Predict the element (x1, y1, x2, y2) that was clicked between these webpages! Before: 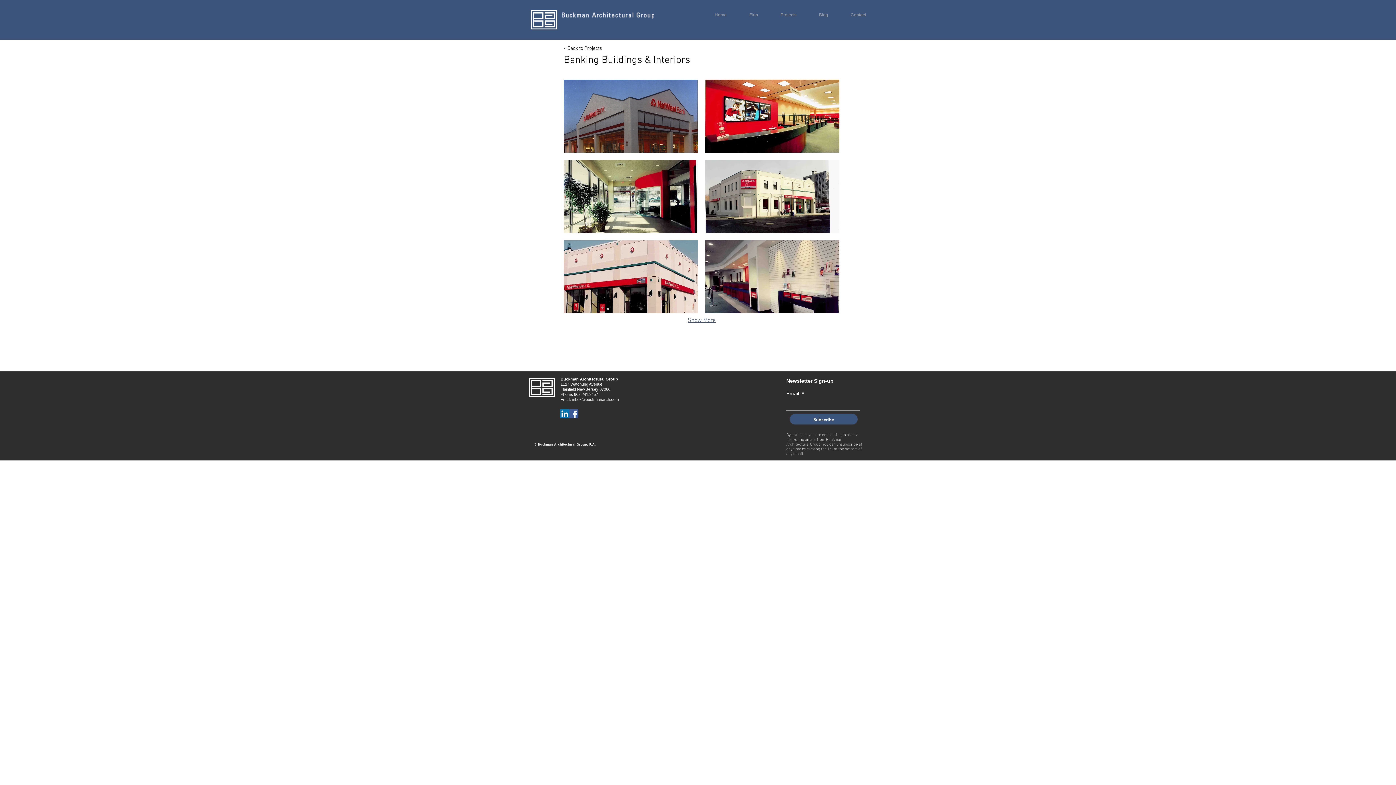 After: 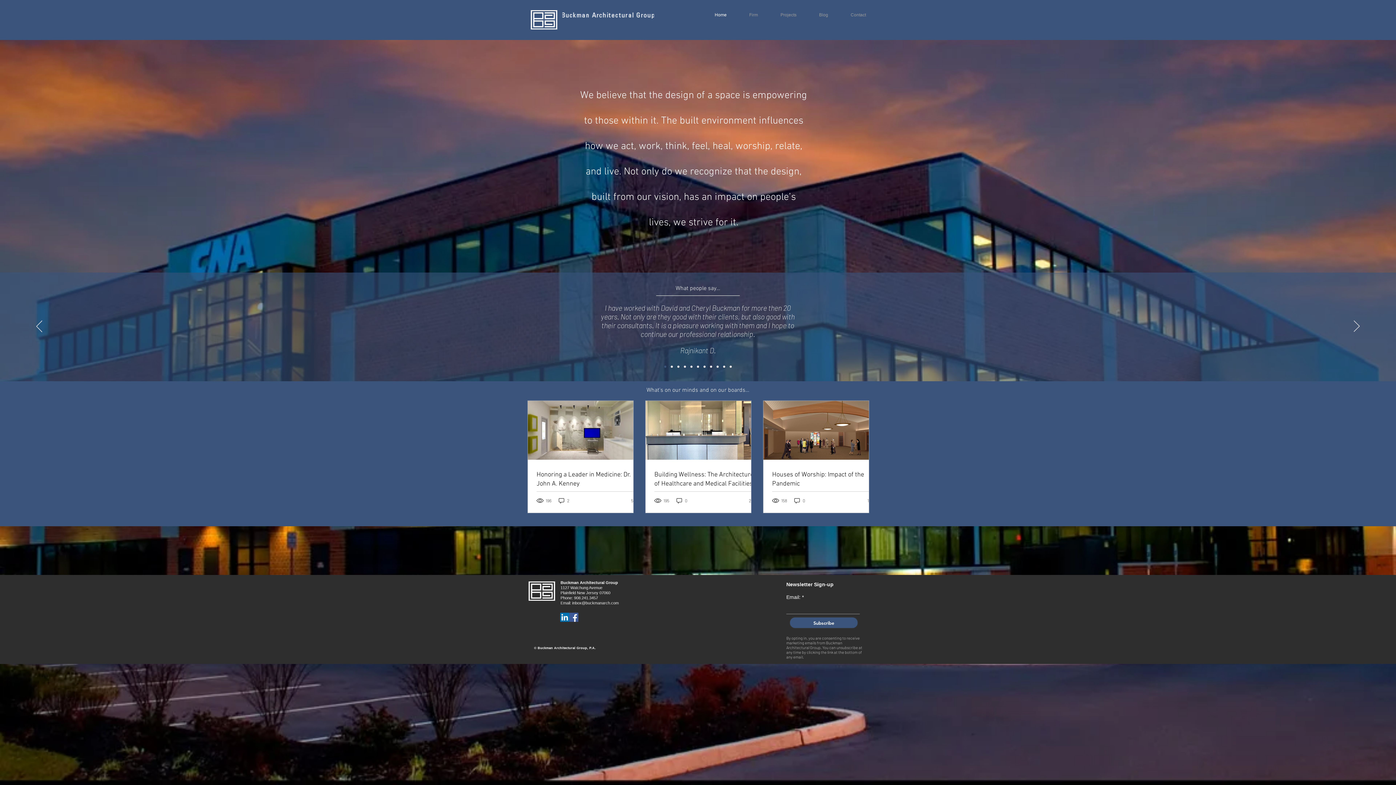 Action: bbox: (697, 10, 732, 20) label: Home